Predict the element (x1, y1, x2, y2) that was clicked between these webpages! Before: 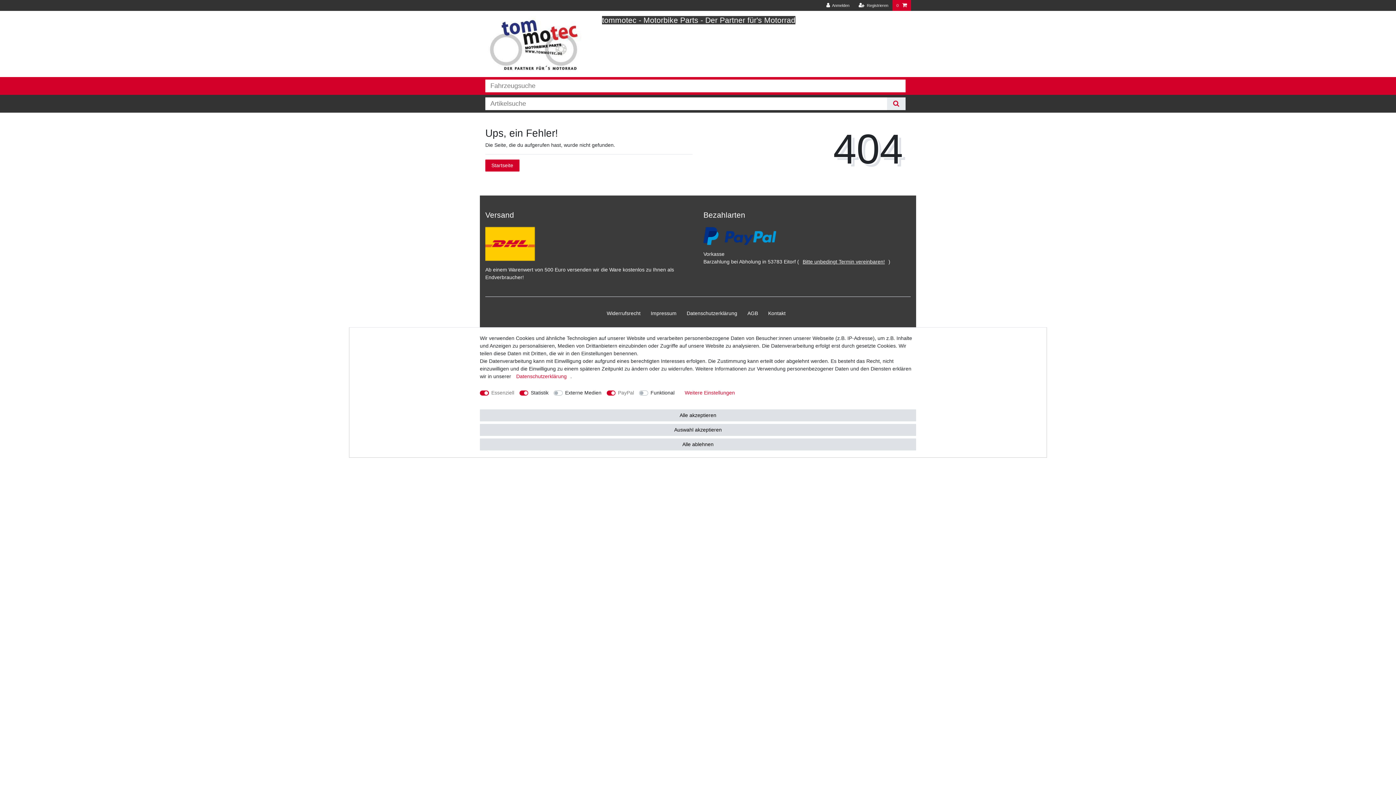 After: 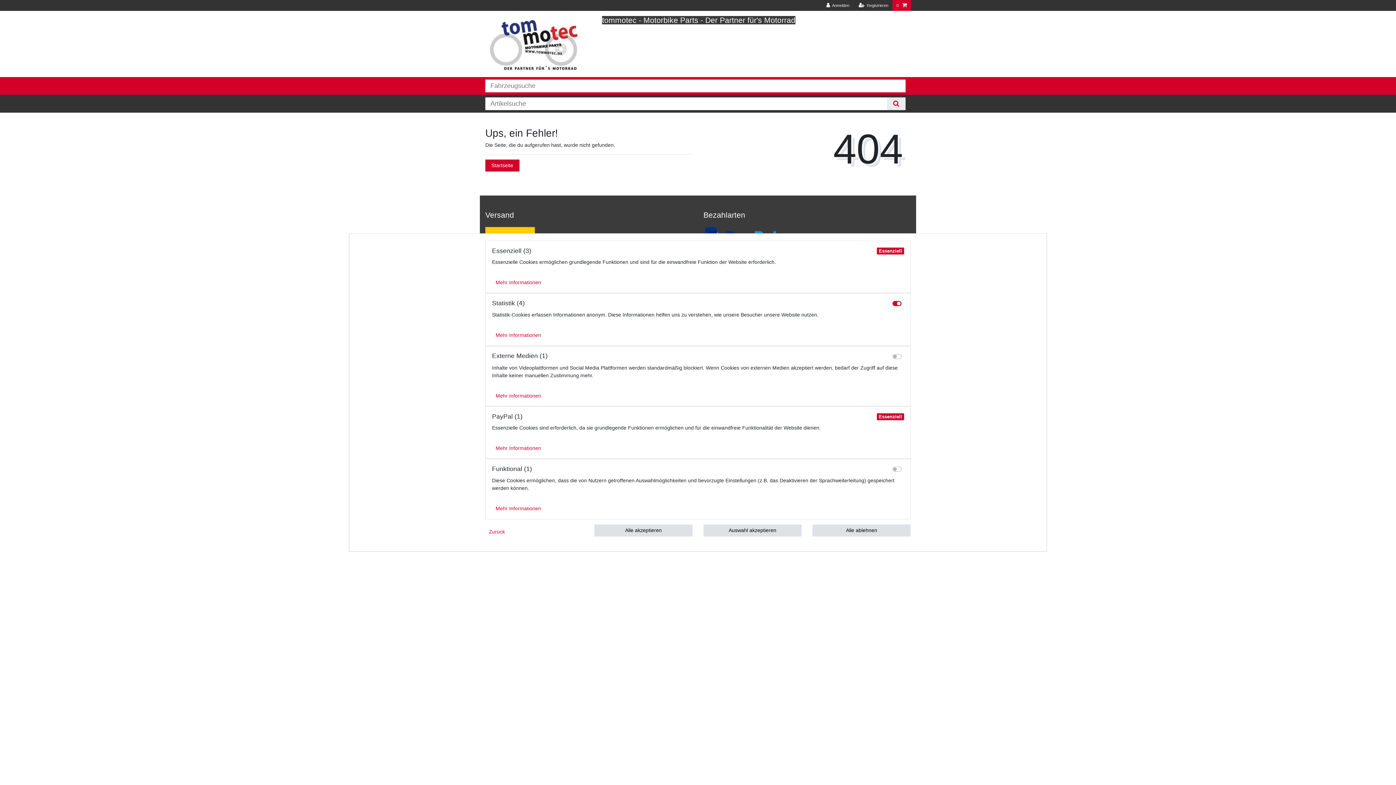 Action: bbox: (681, 385, 738, 400) label: Weitere Einstellungen